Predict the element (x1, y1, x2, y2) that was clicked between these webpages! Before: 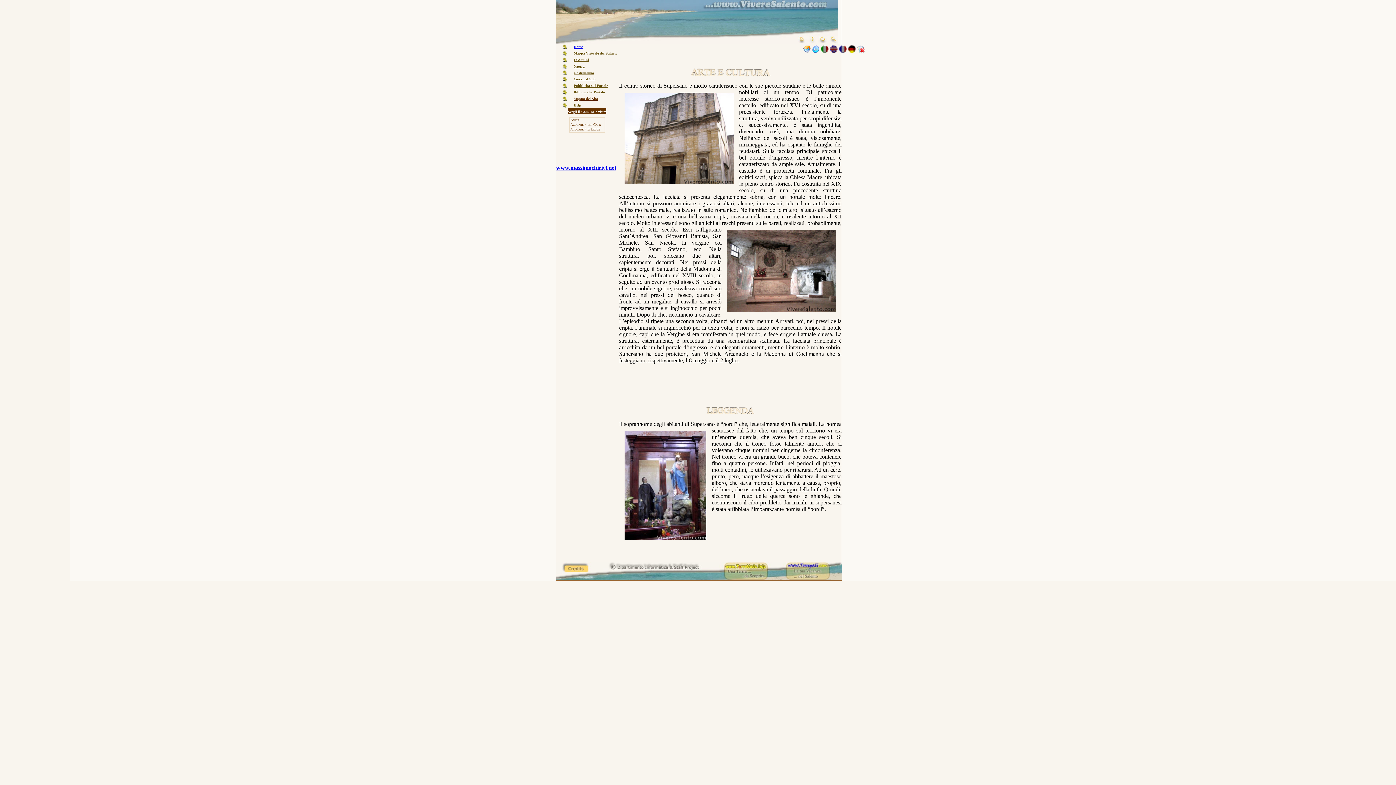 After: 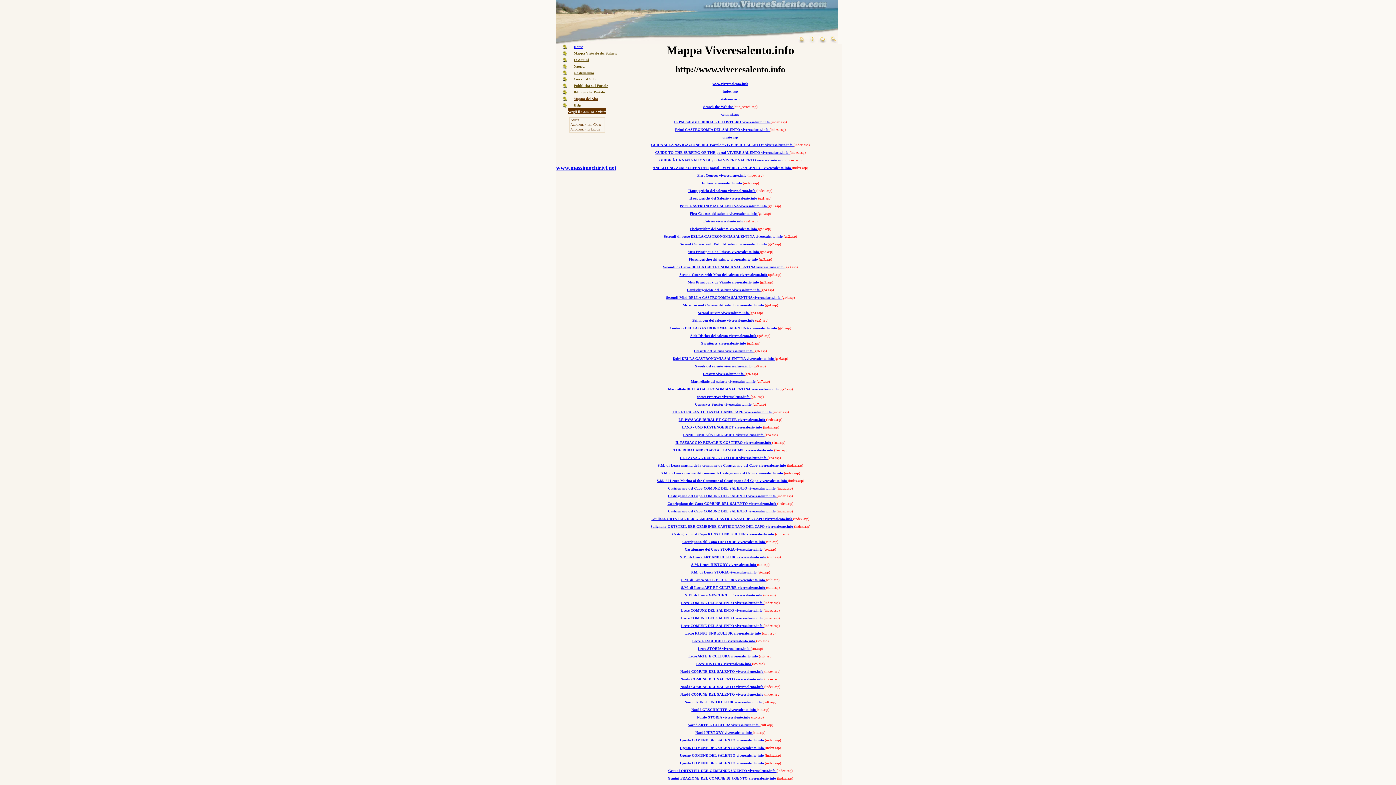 Action: label: Mappa del Sito bbox: (573, 96, 598, 100)